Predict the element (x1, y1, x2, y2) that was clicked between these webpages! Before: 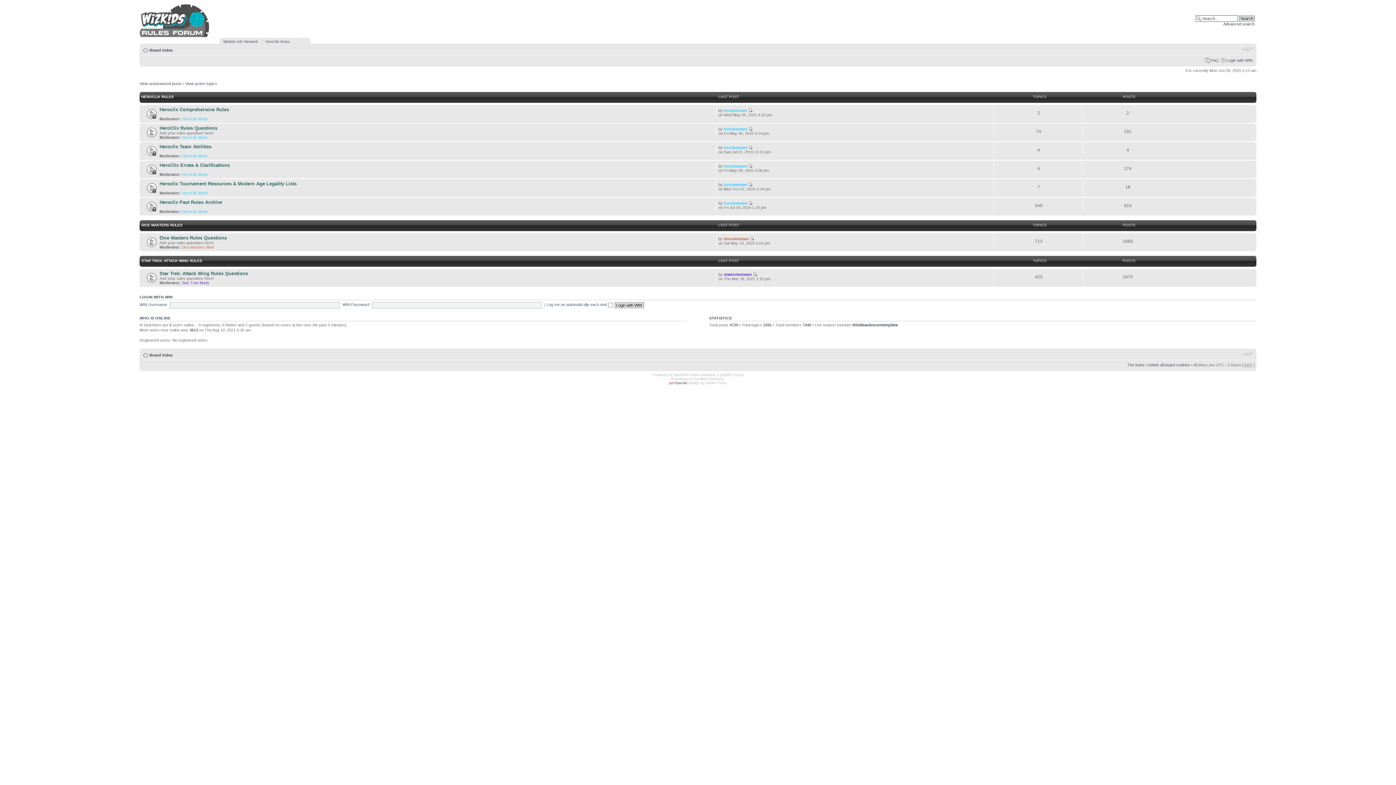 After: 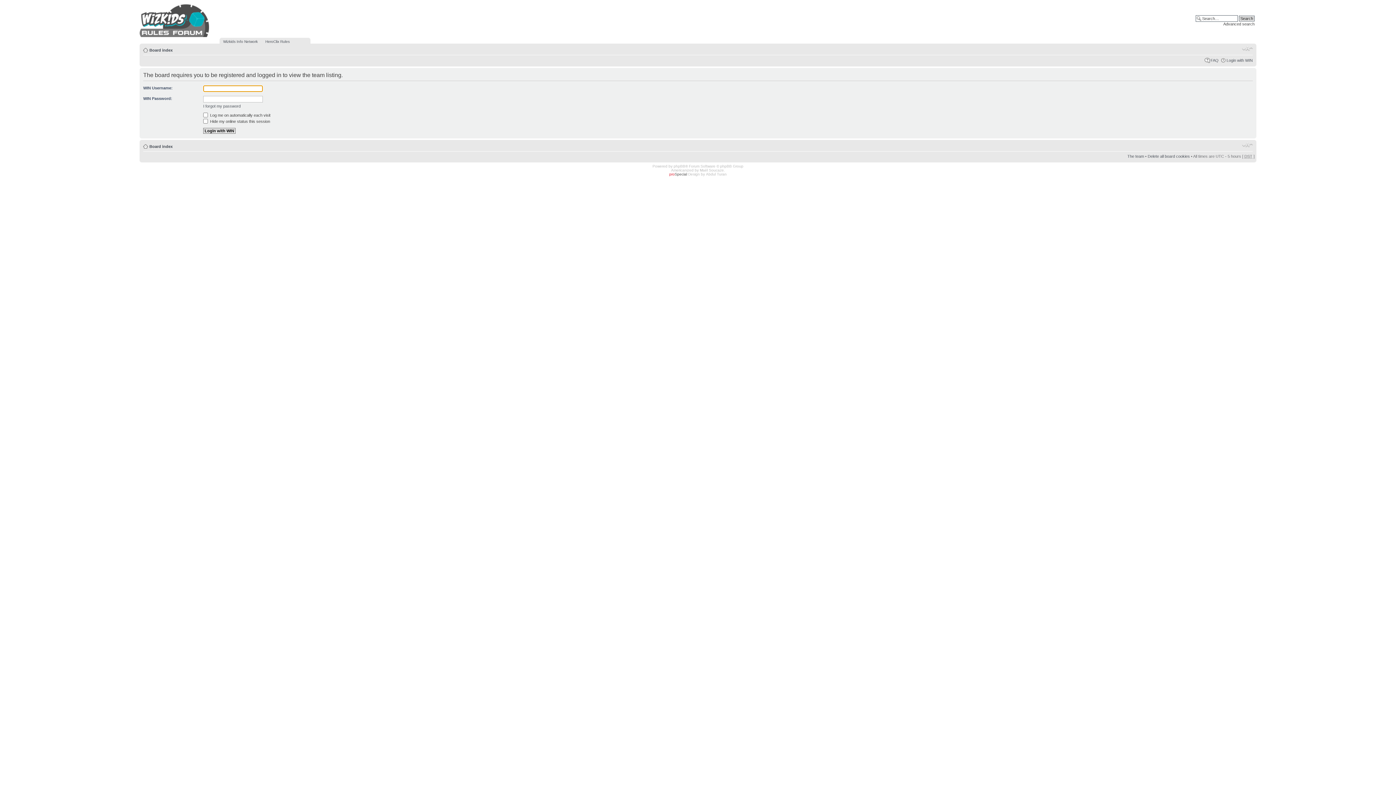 Action: label: The team bbox: (1127, 362, 1144, 367)